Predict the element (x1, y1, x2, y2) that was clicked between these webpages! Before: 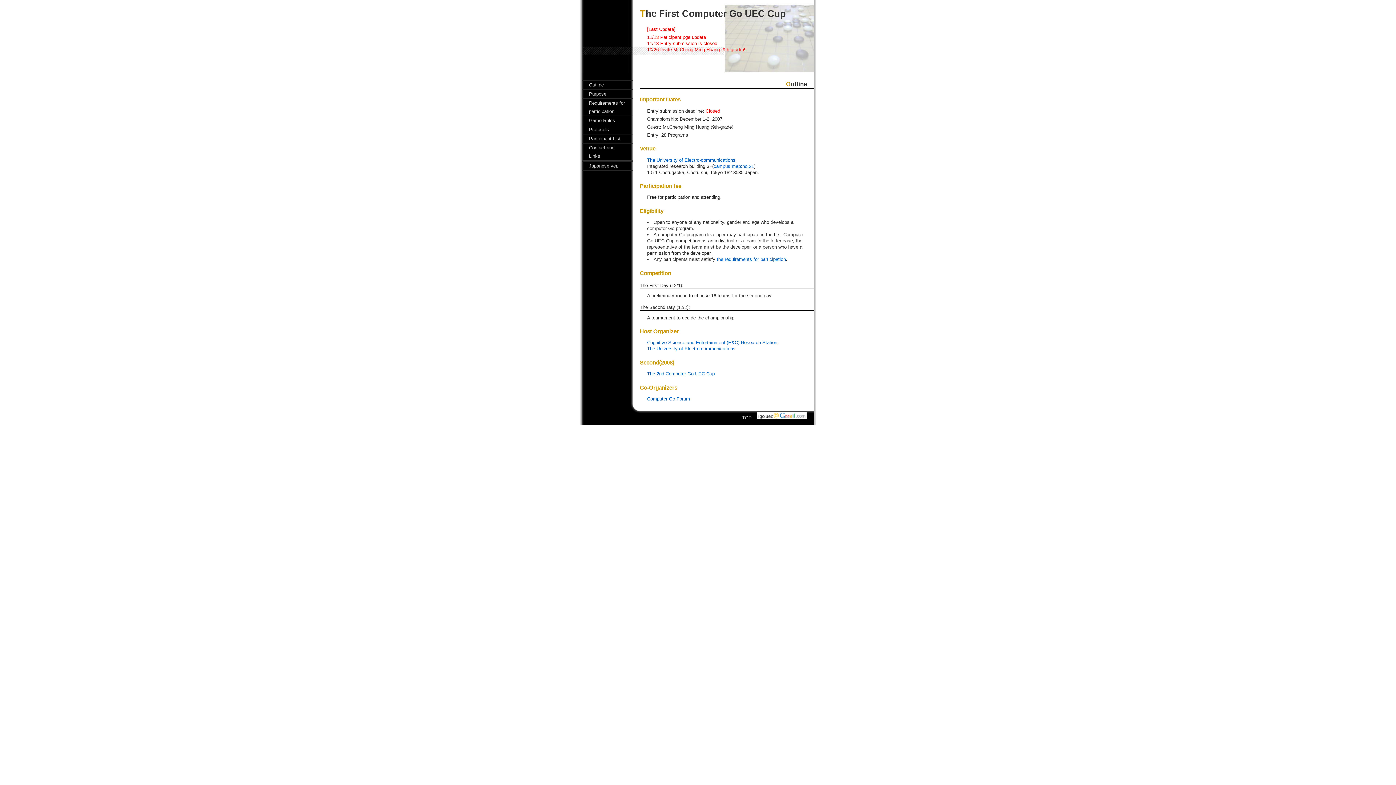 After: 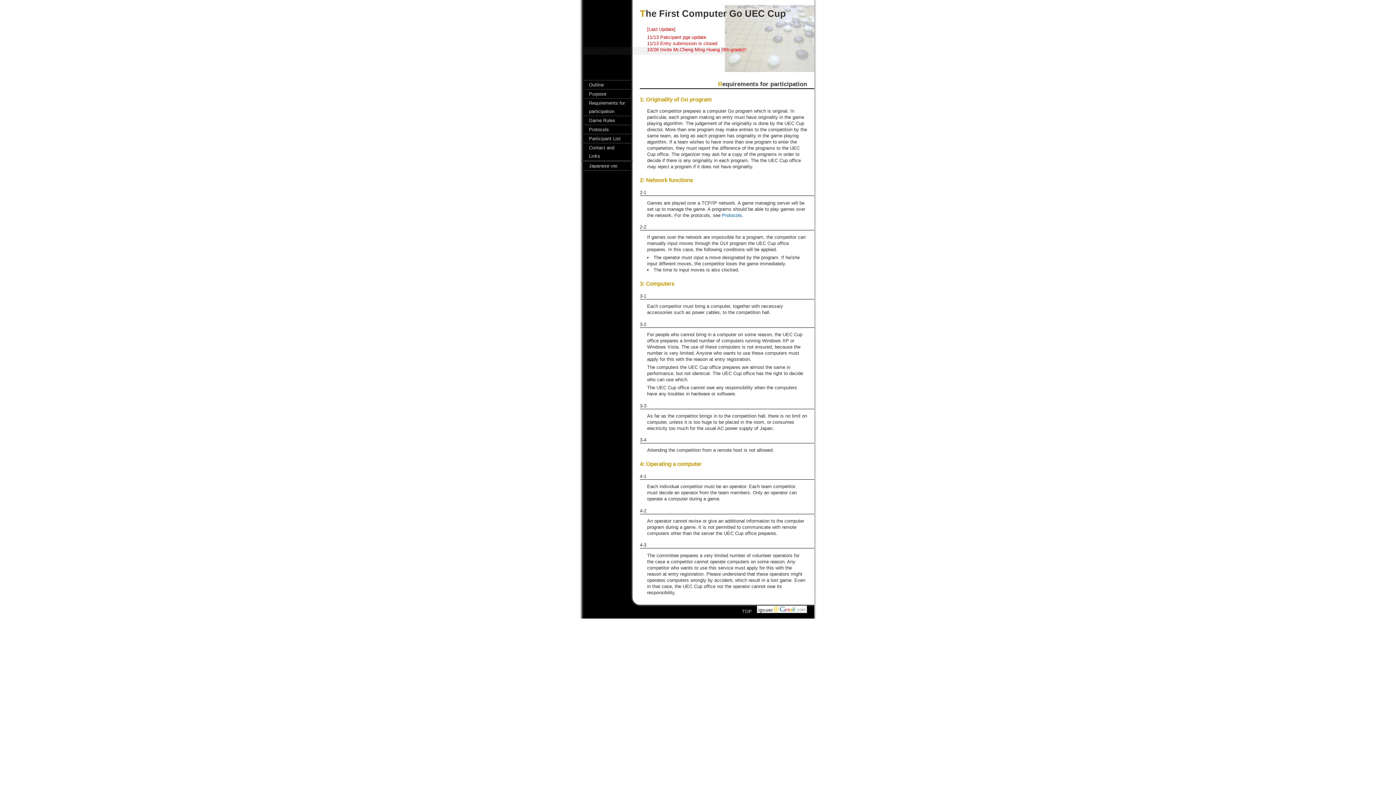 Action: bbox: (717, 256, 786, 262) label: the requirements for participation